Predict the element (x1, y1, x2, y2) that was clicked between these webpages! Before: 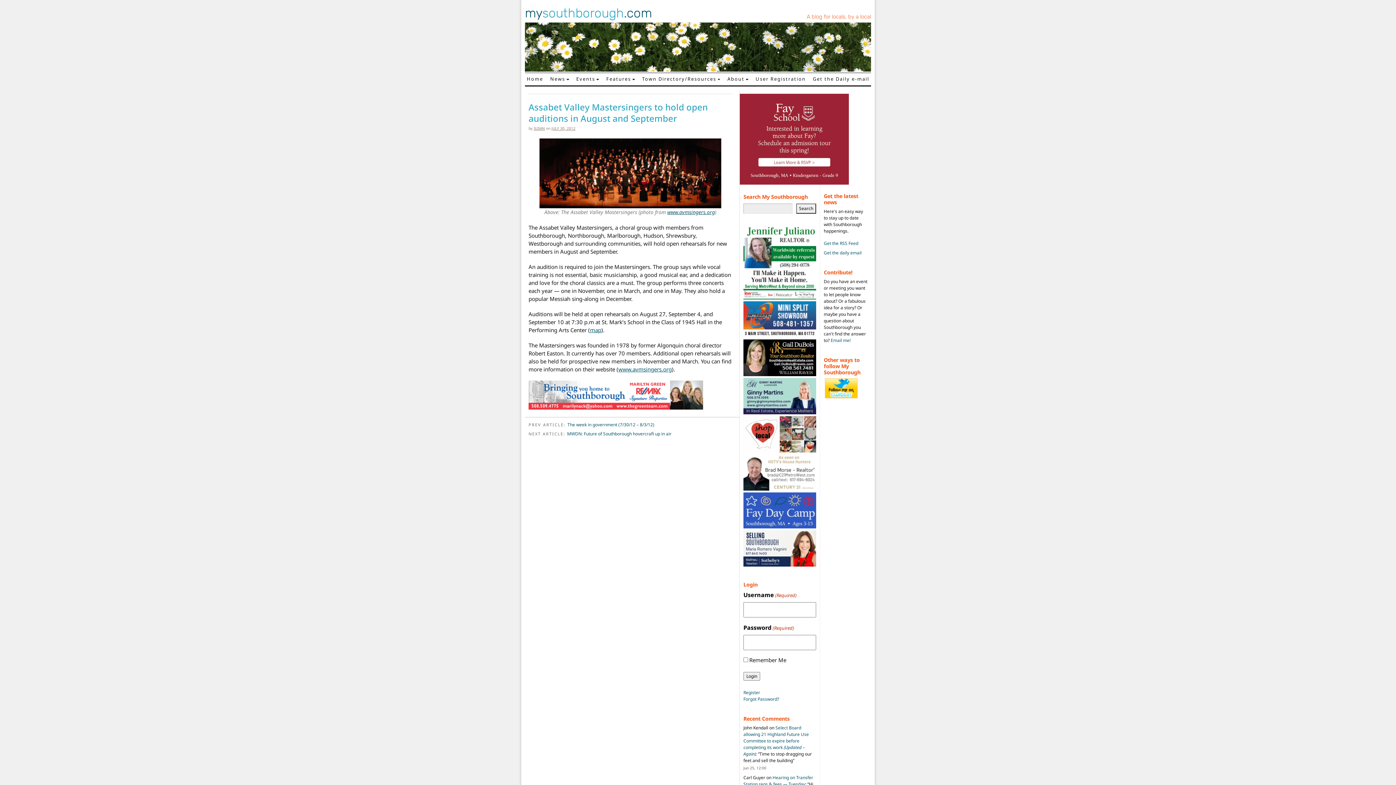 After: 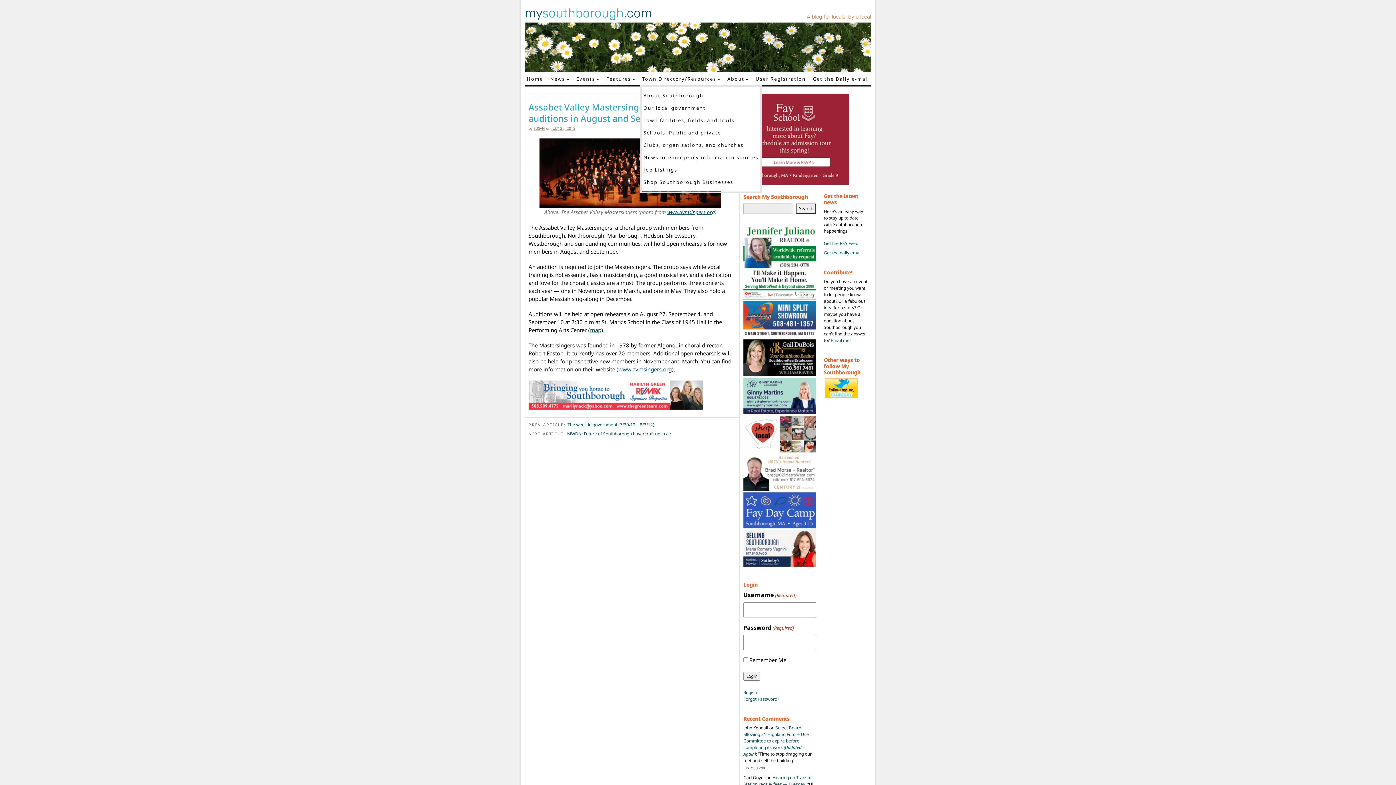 Action: bbox: (640, 73, 722, 85) label: Town Directory/Resources